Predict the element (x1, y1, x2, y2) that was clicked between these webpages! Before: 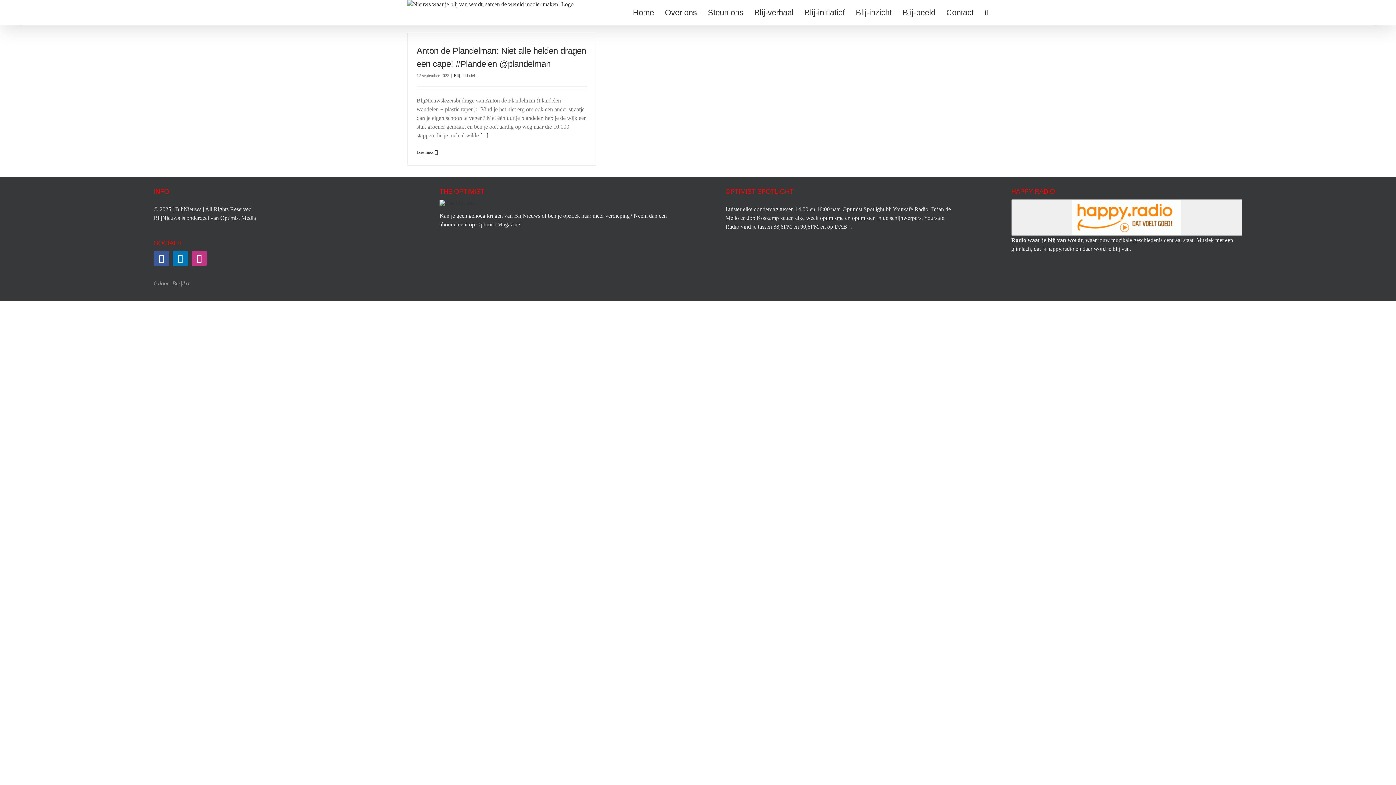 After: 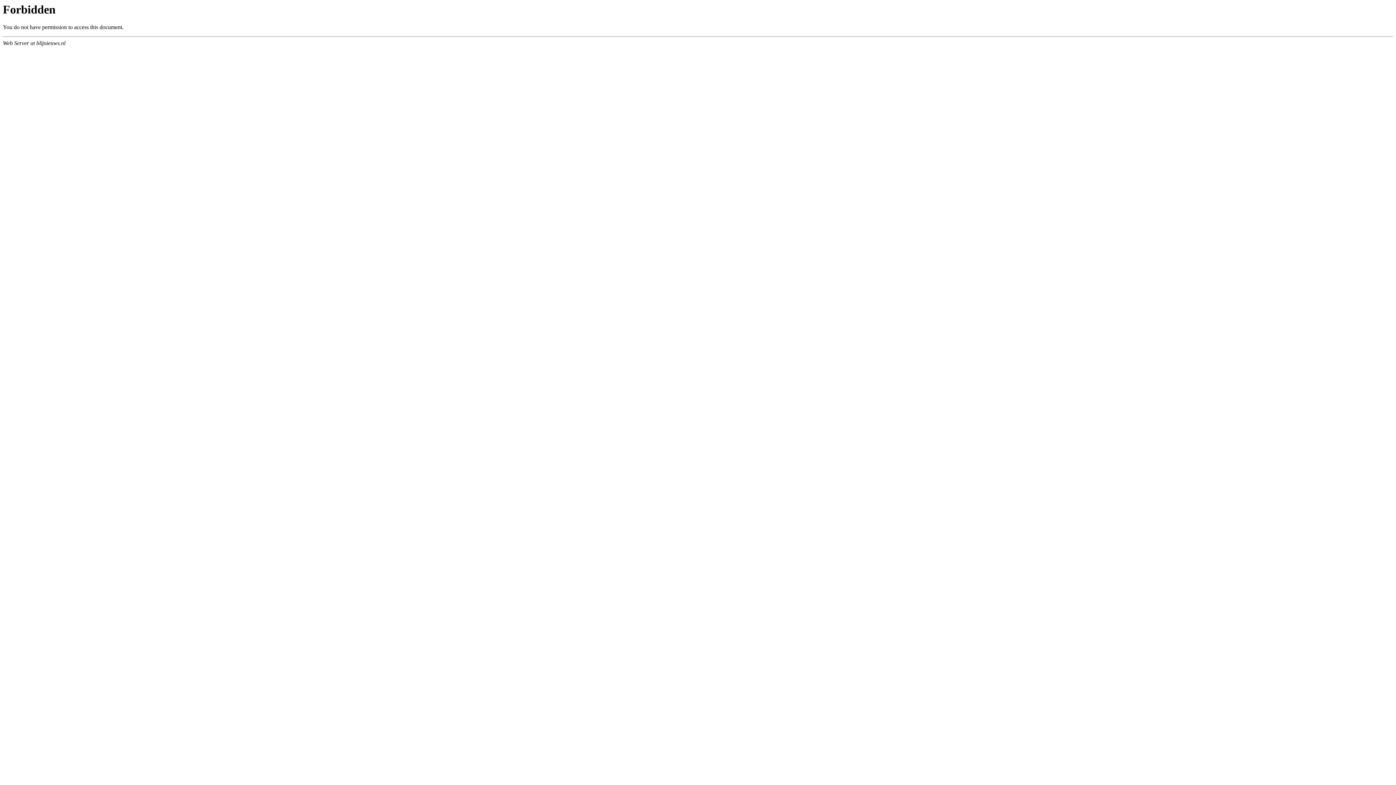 Action: label: Home bbox: (633, 0, 654, 25)